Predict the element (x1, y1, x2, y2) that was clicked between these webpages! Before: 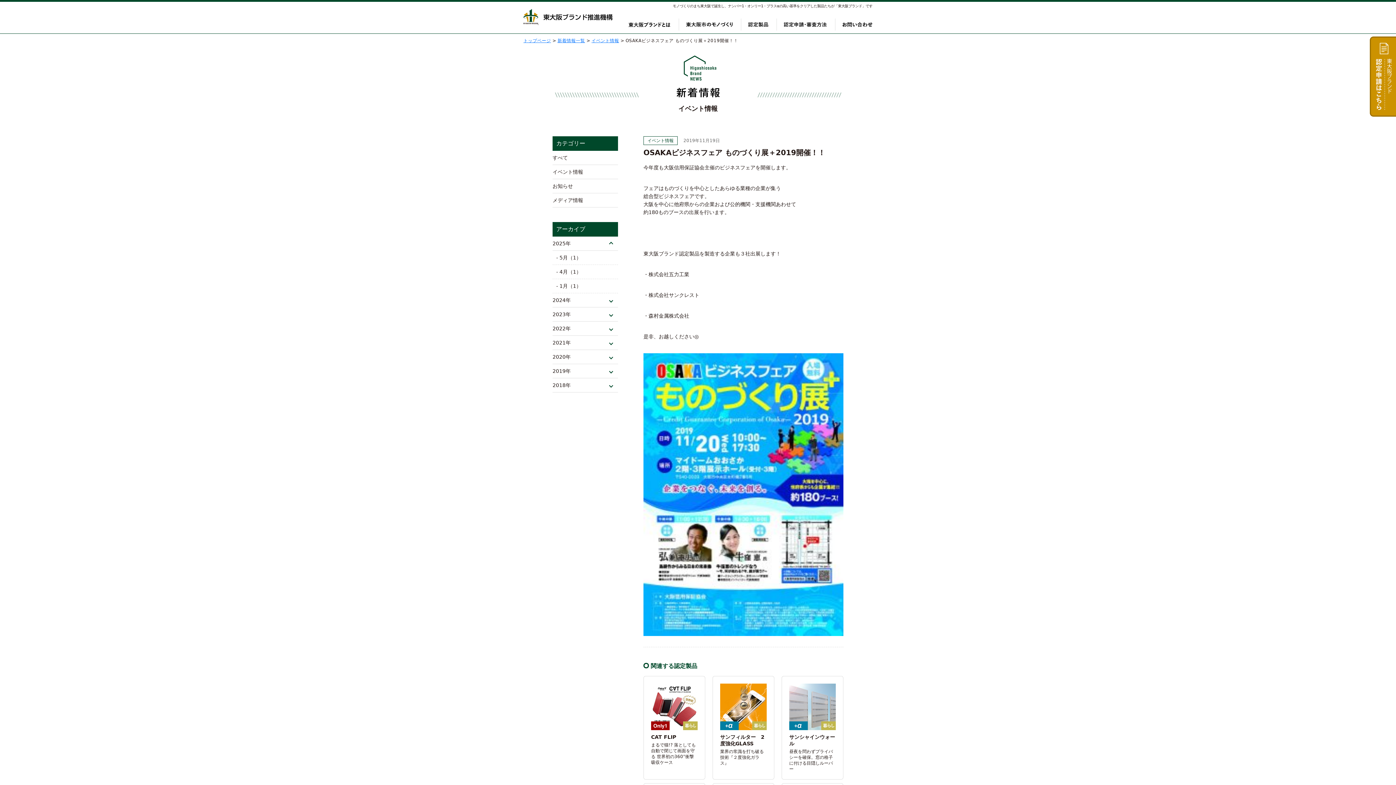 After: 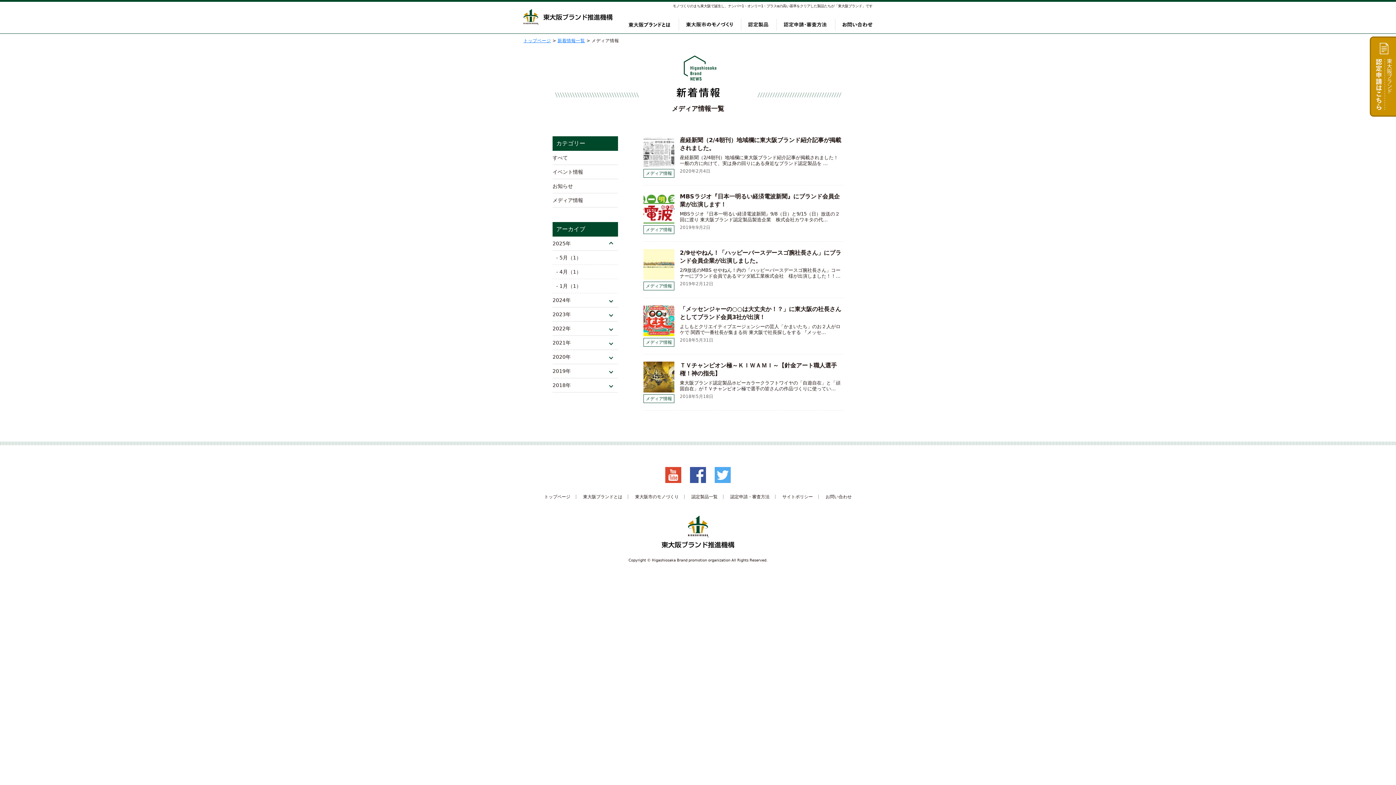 Action: bbox: (552, 193, 618, 207) label: メディア情報